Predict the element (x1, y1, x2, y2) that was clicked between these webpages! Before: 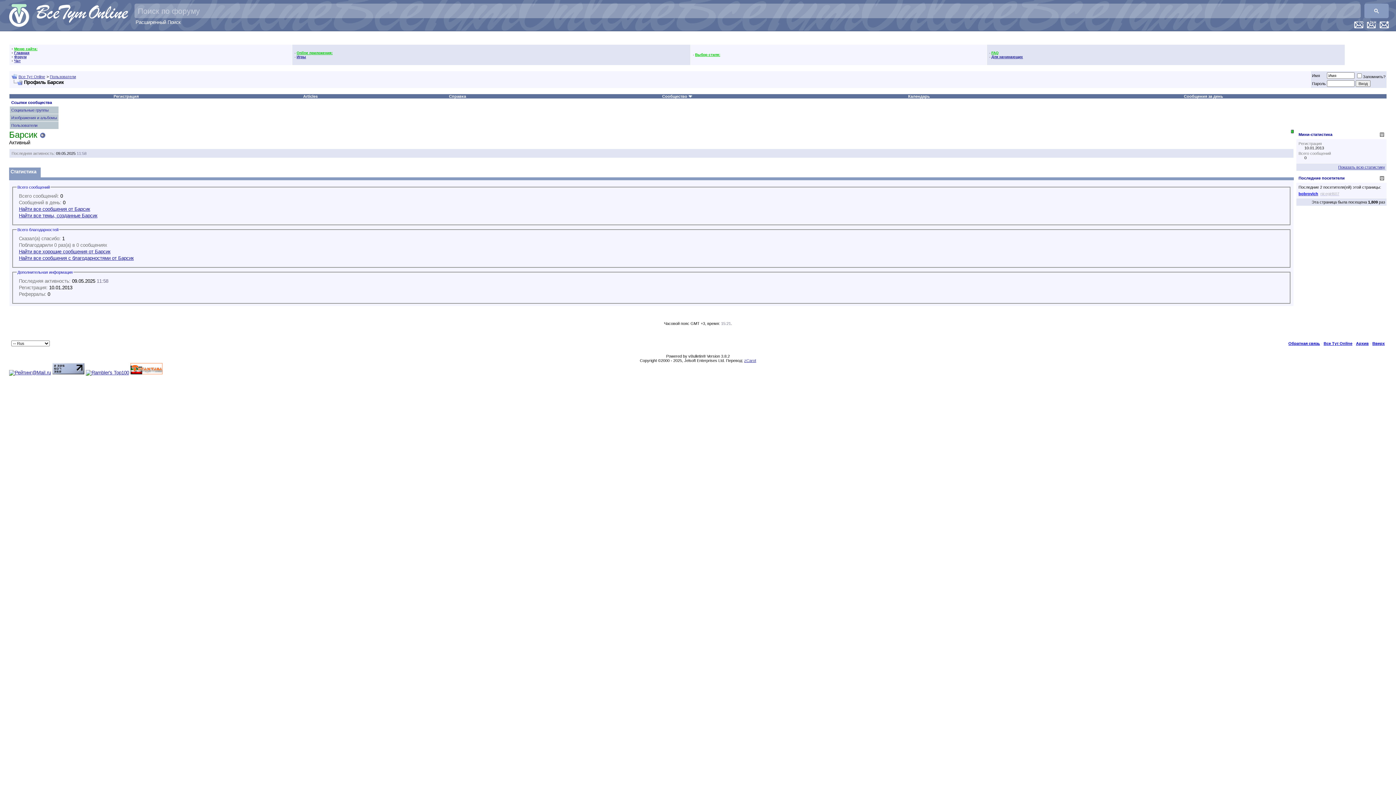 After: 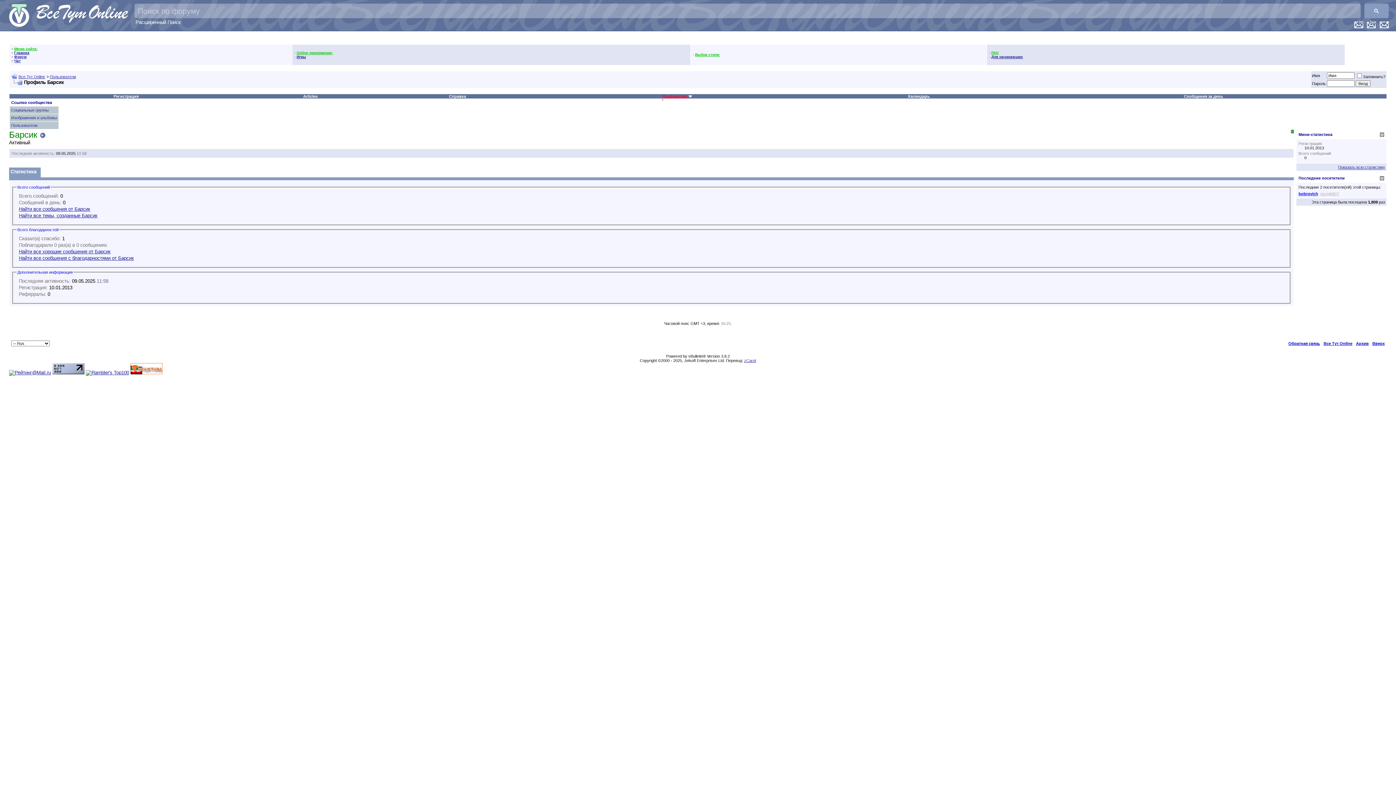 Action: label: Сообщество  bbox: (662, 94, 692, 98)